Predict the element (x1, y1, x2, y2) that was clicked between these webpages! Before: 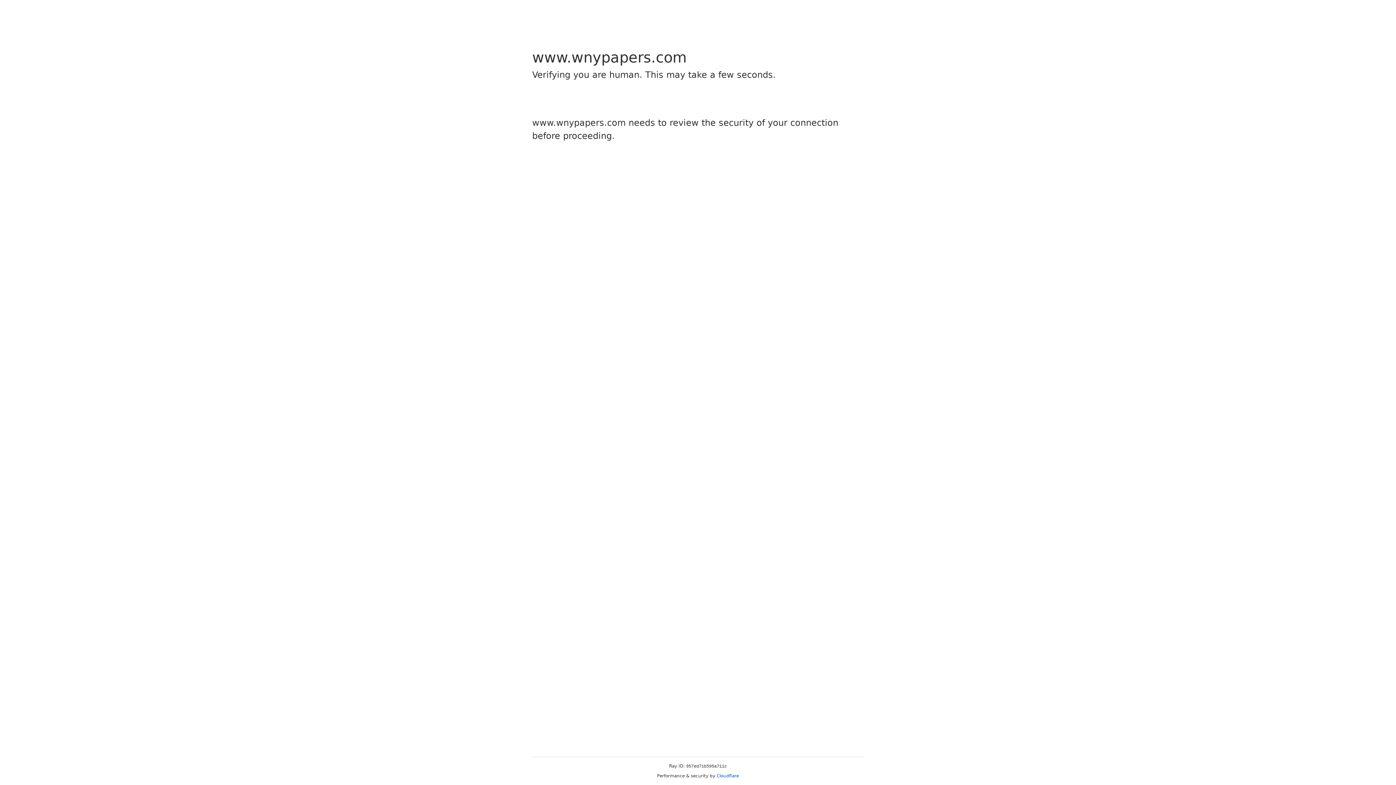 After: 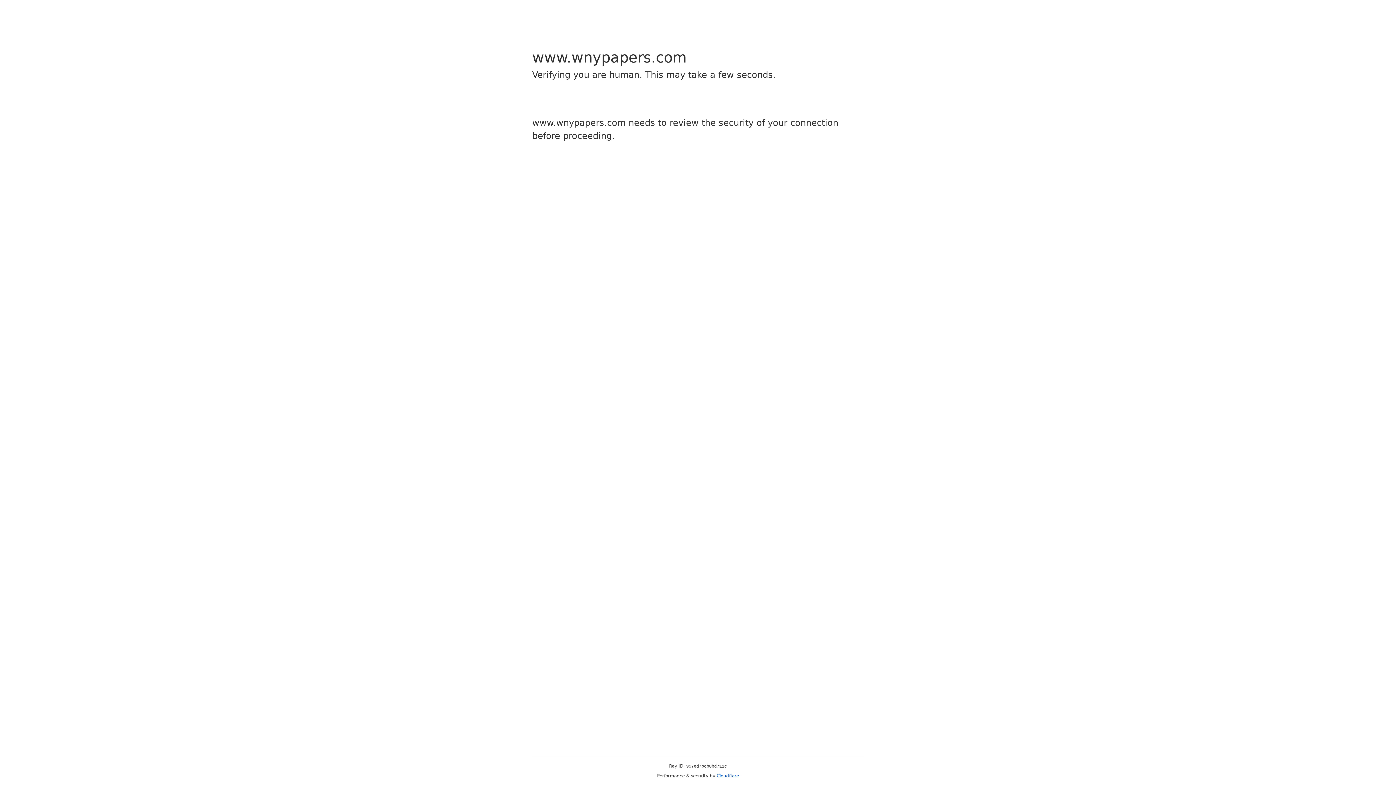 Action: label: Cloudflare bbox: (716, 773, 739, 778)